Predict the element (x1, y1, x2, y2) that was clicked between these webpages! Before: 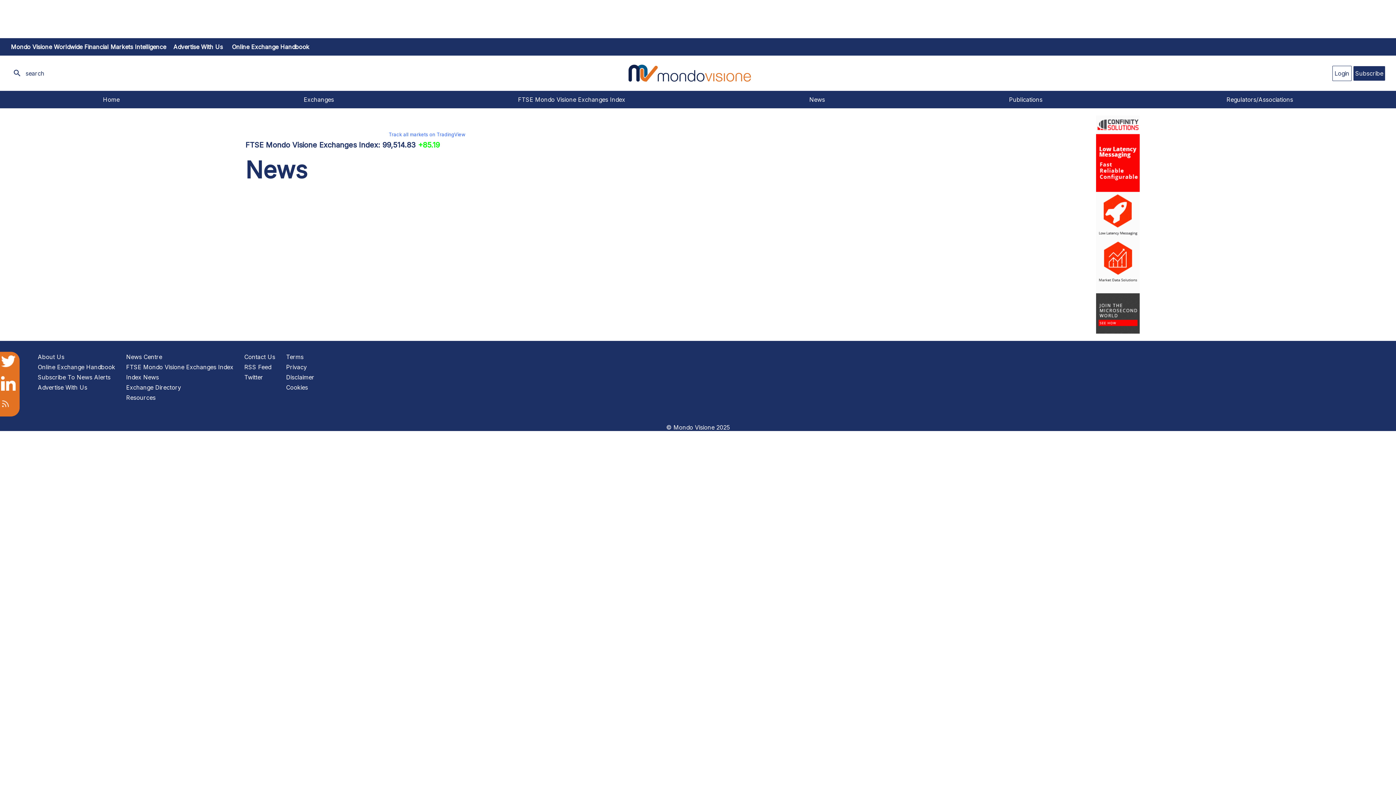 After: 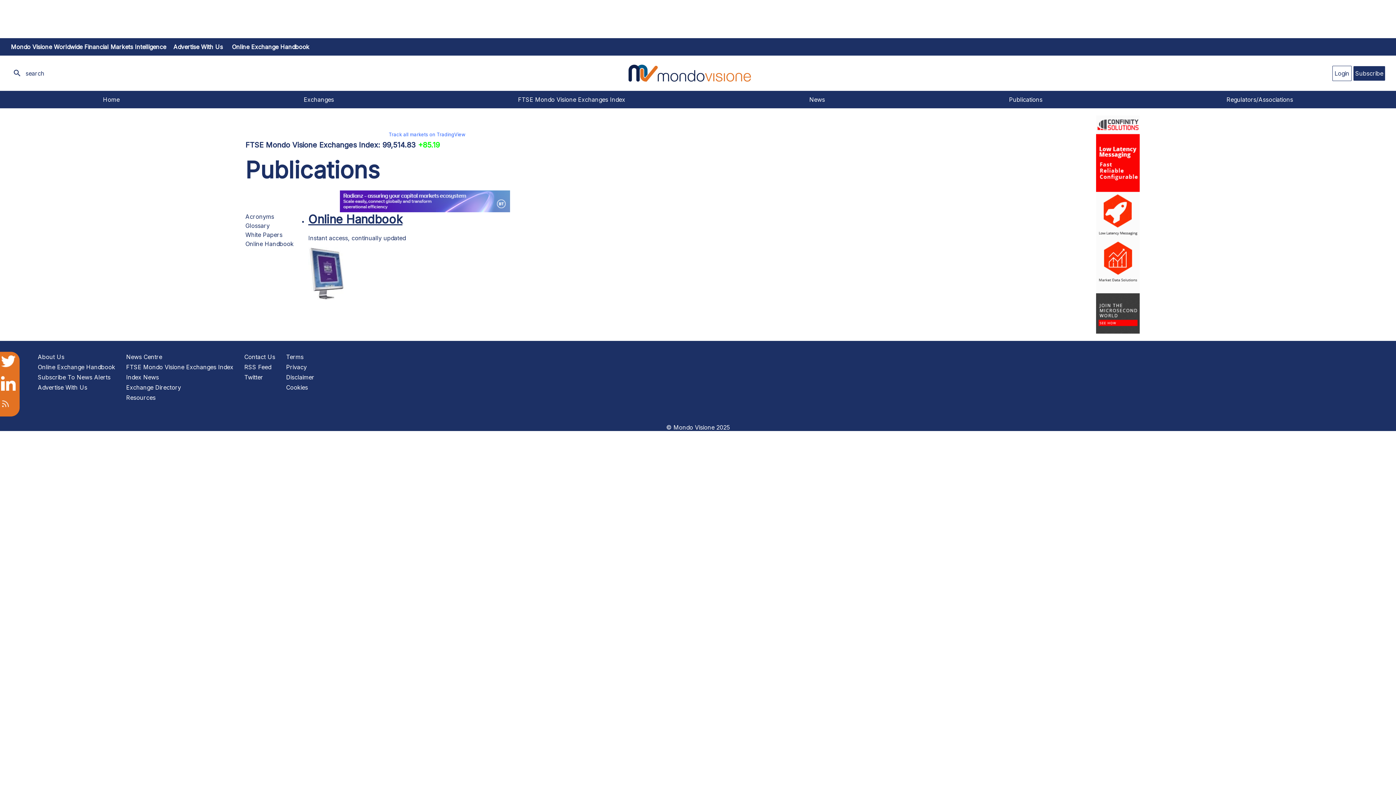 Action: label: Publications bbox: (1009, 96, 1042, 103)